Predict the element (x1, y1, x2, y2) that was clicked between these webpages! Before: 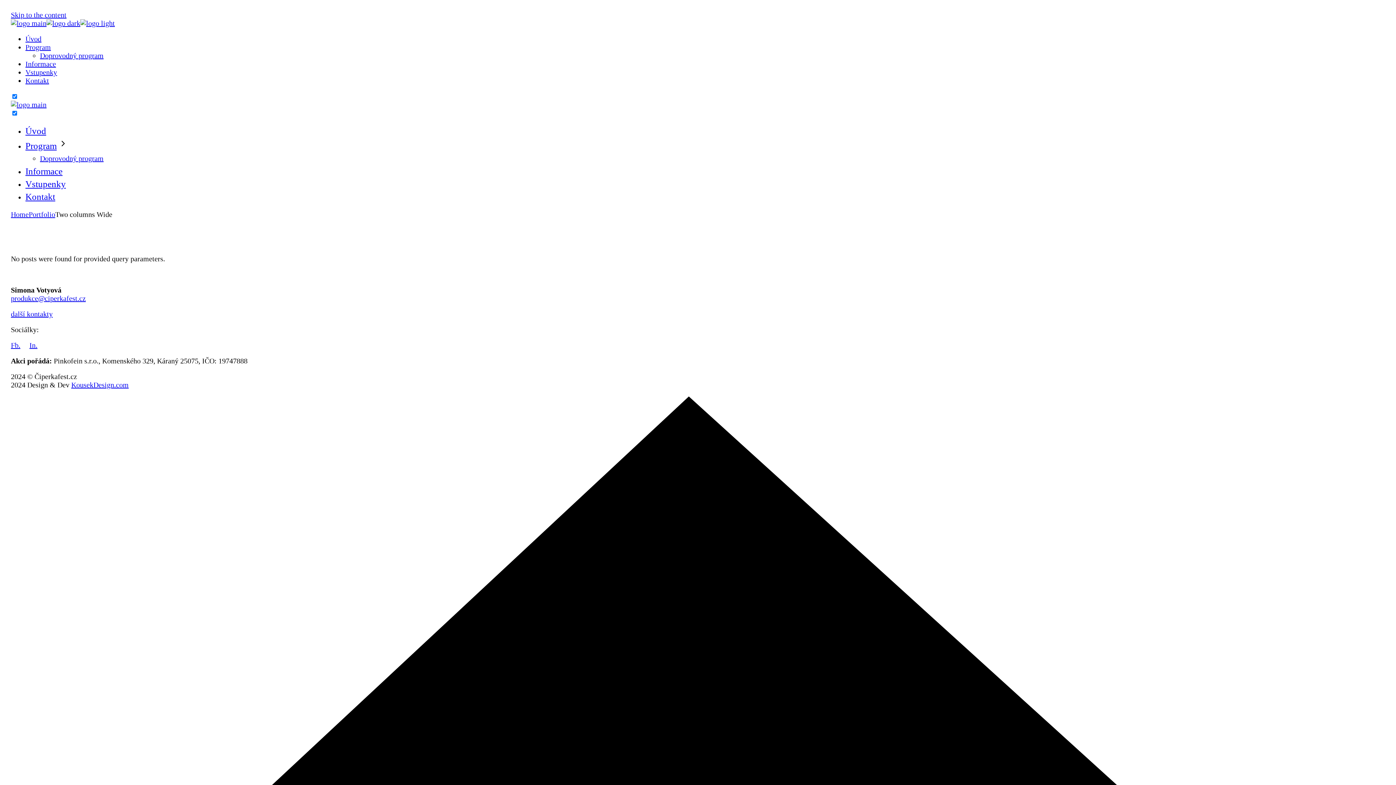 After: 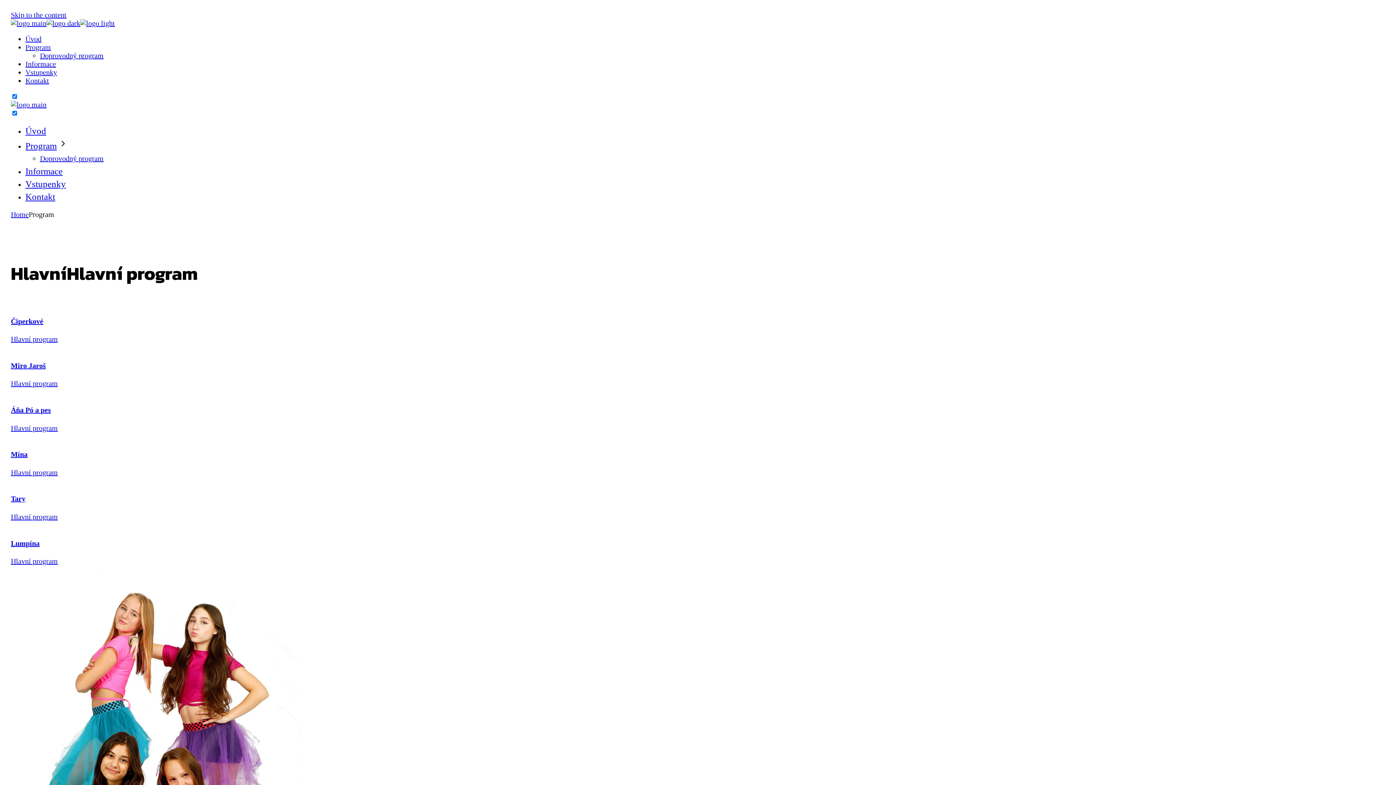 Action: label: Program bbox: (25, 141, 56, 150)